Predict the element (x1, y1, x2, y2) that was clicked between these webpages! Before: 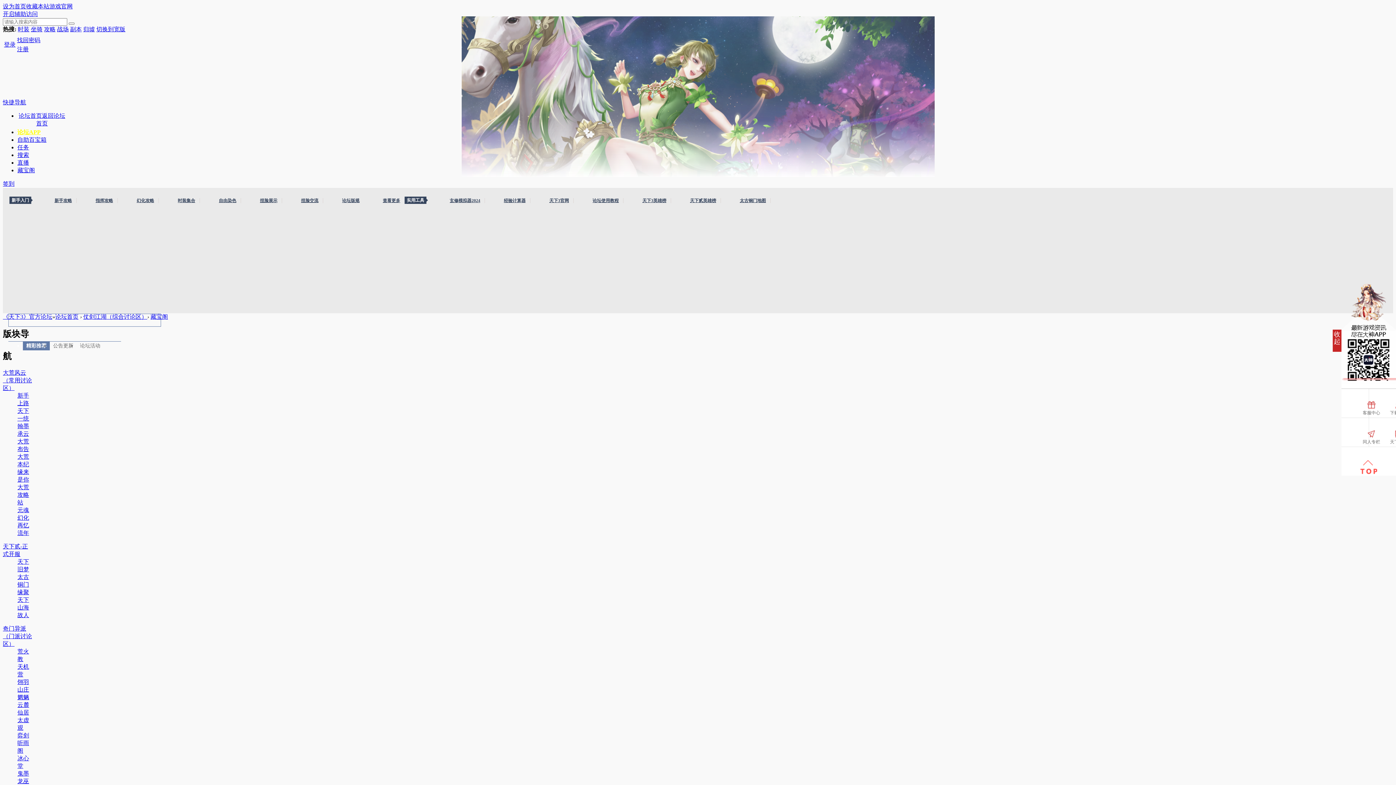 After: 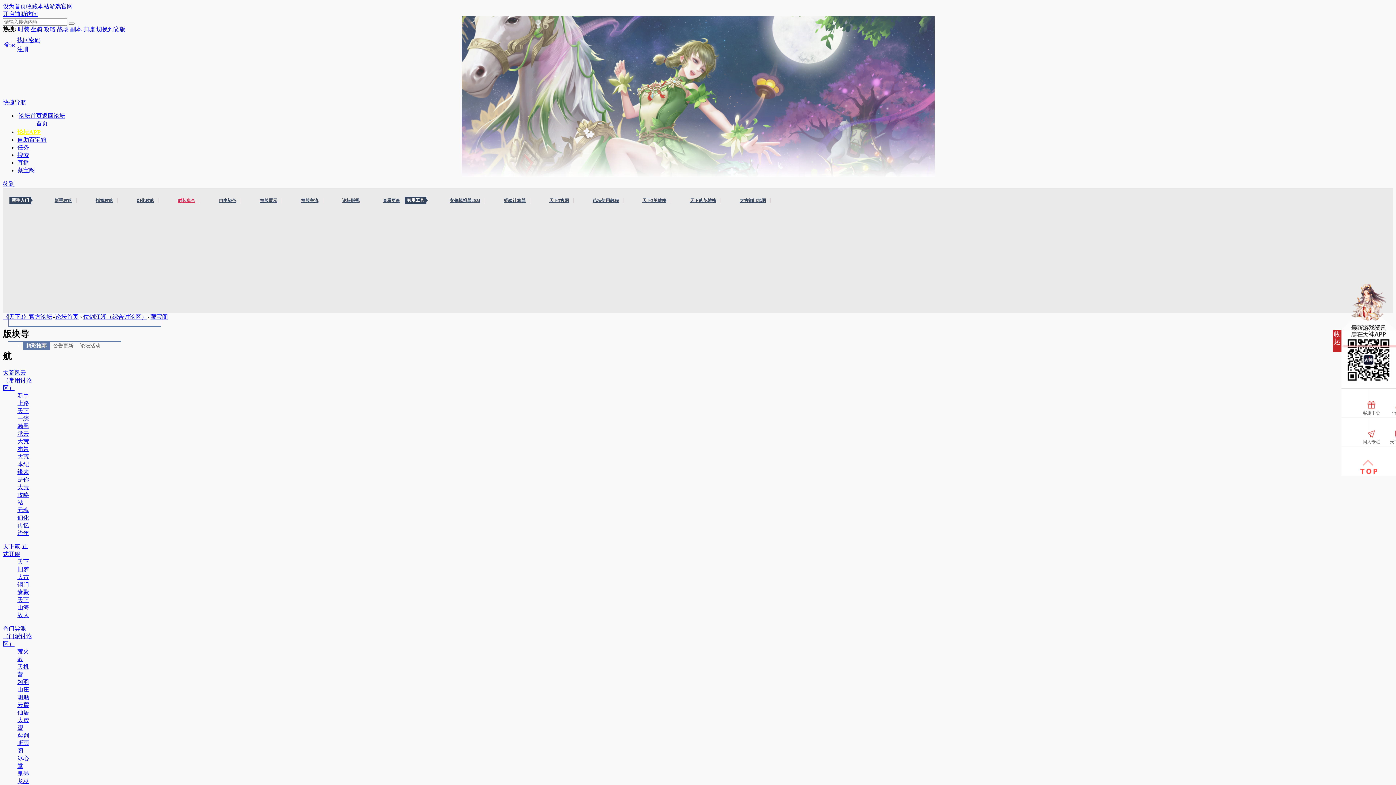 Action: bbox: (173, 198, 200, 203) label: 时装集合